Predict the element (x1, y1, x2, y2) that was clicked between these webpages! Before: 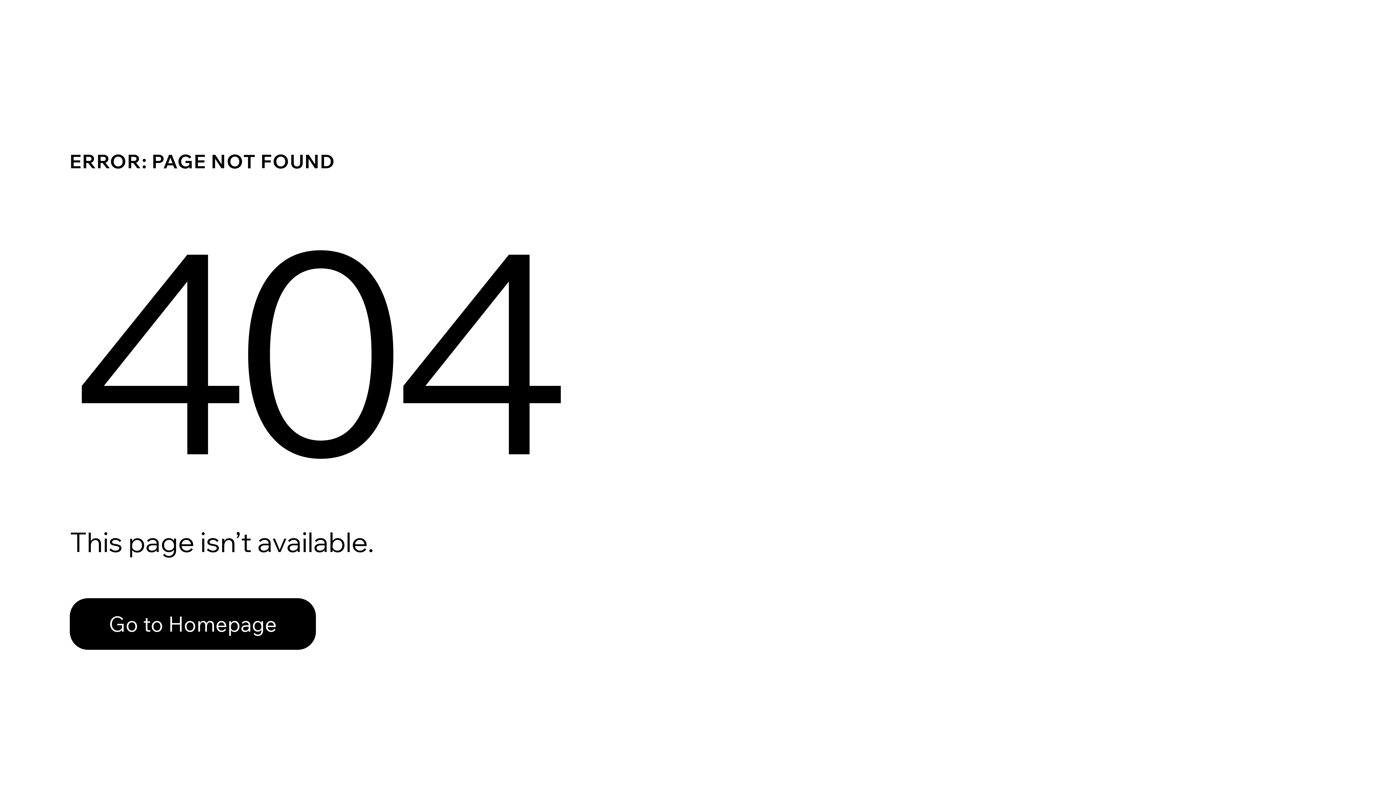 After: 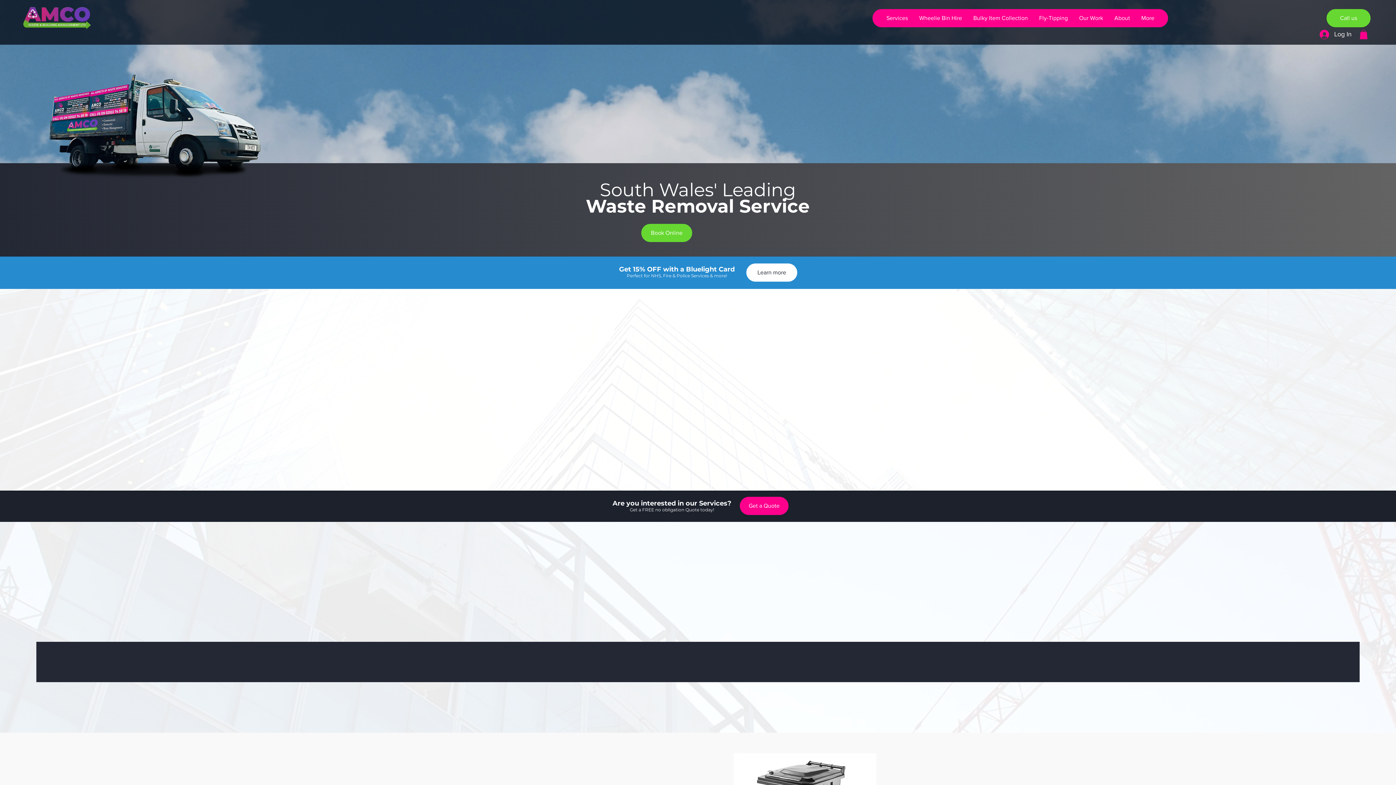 Action: bbox: (69, 582, 768, 659) label: Go to Homepage